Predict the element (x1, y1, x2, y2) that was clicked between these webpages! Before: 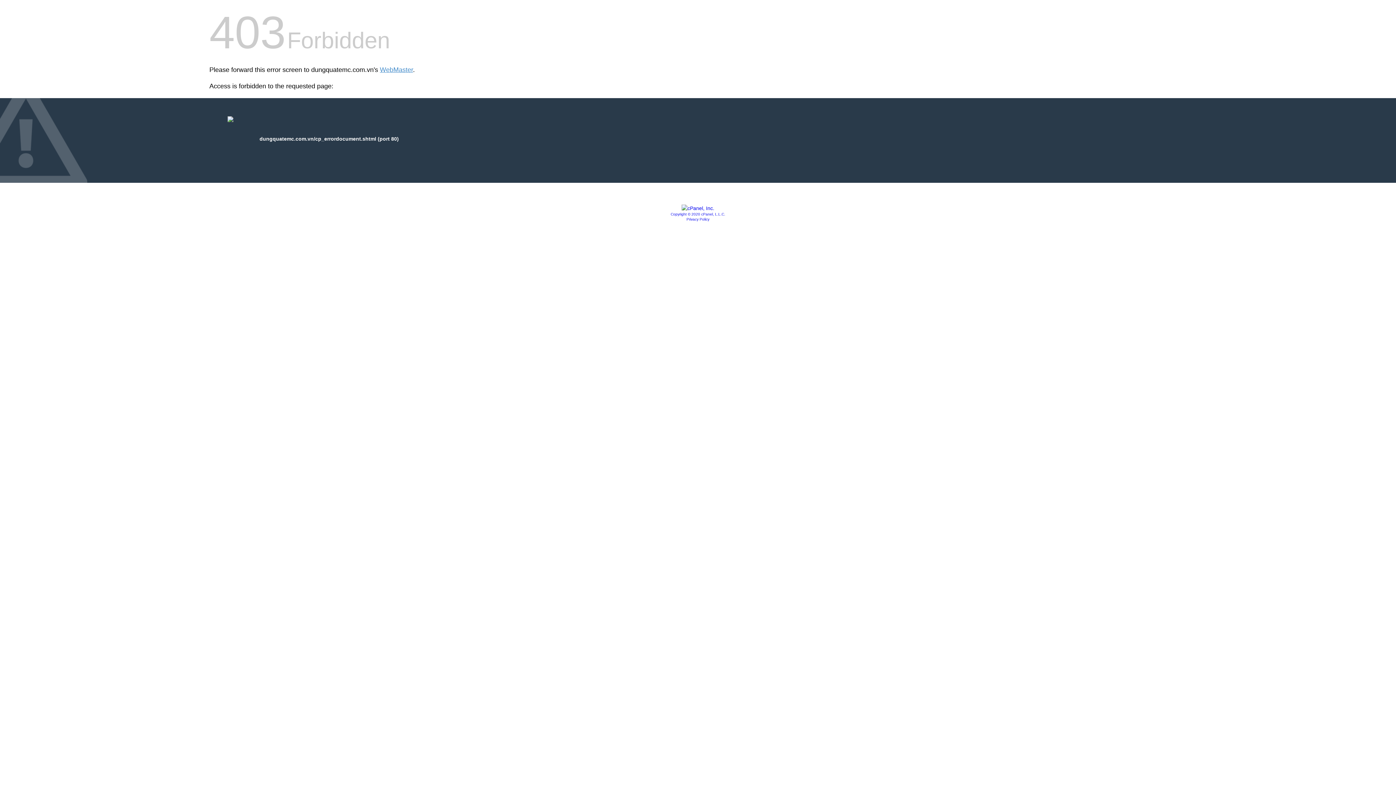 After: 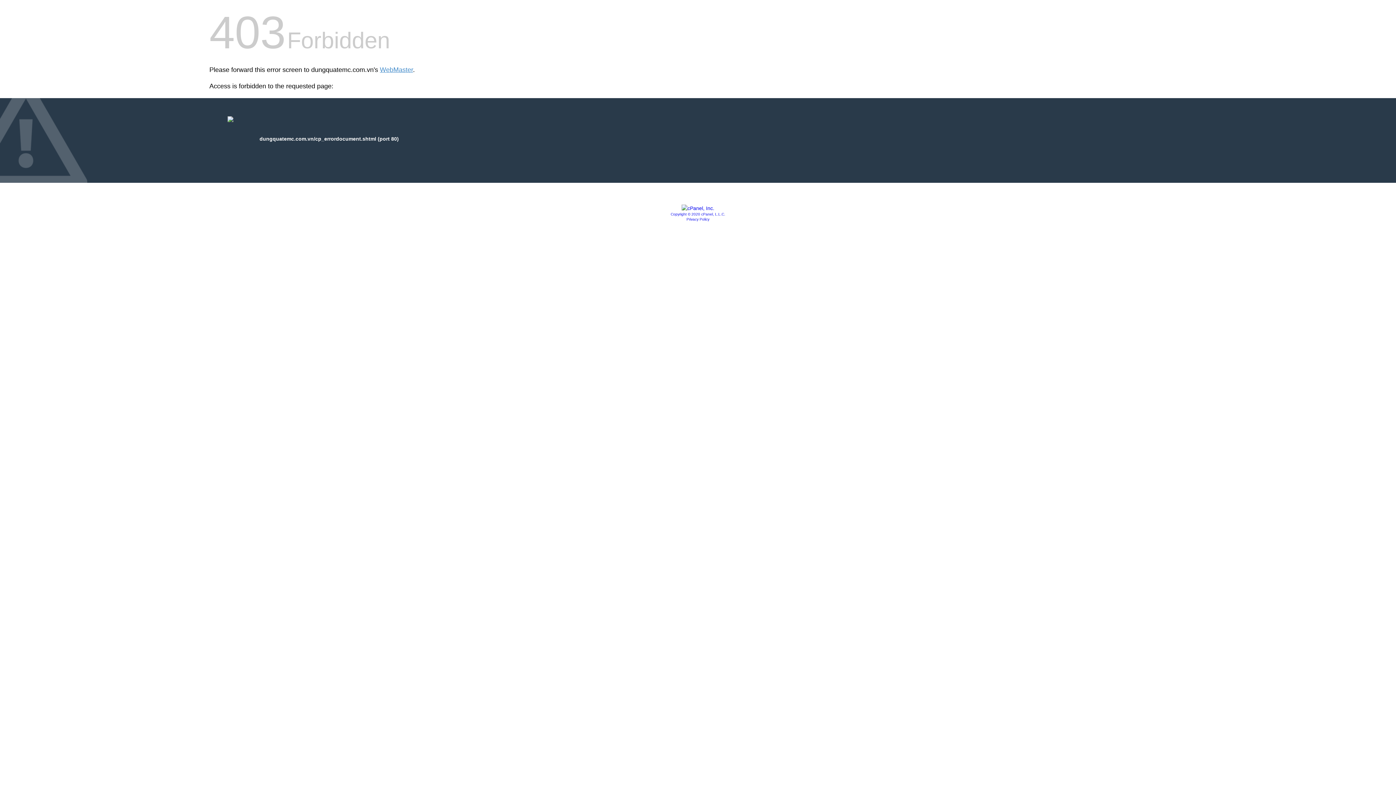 Action: label: Privacy Policy bbox: (686, 217, 709, 221)